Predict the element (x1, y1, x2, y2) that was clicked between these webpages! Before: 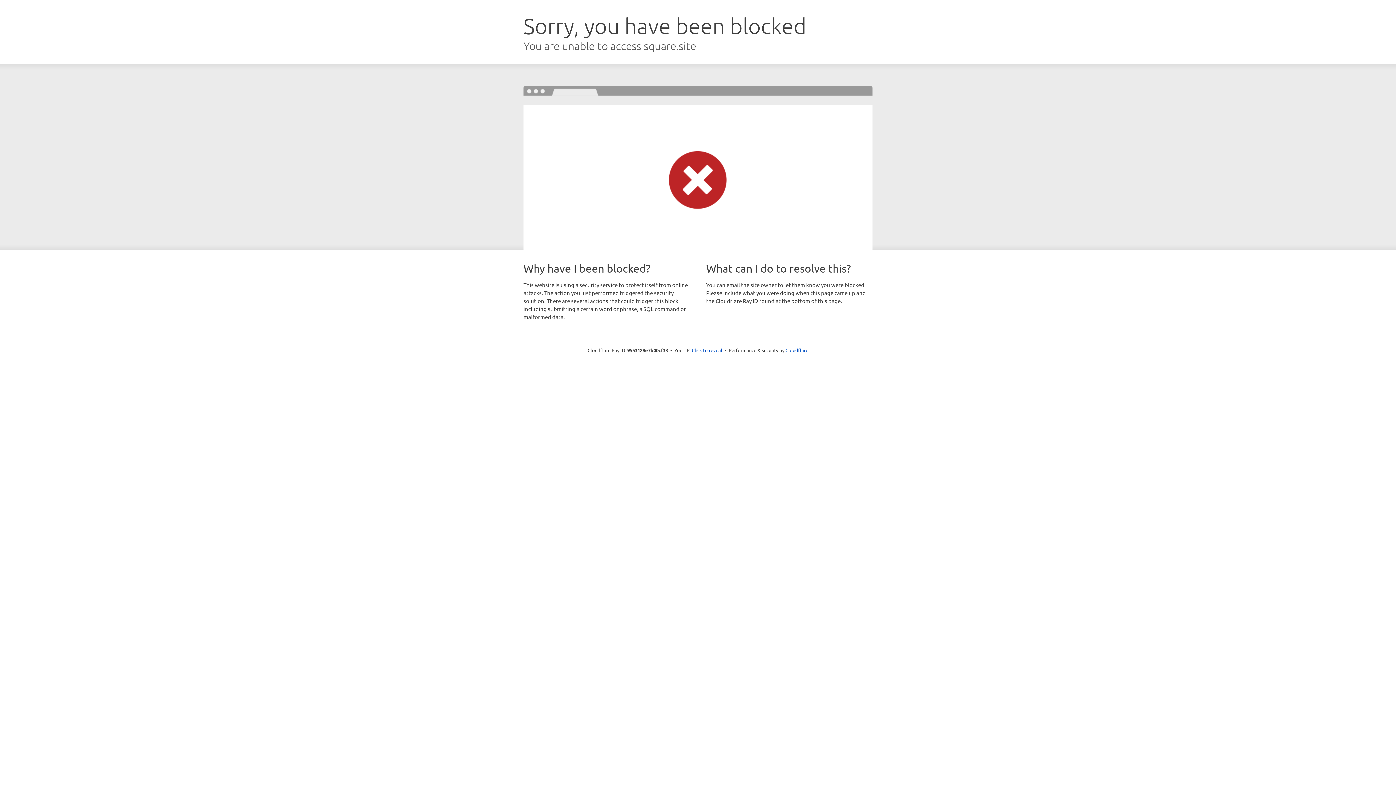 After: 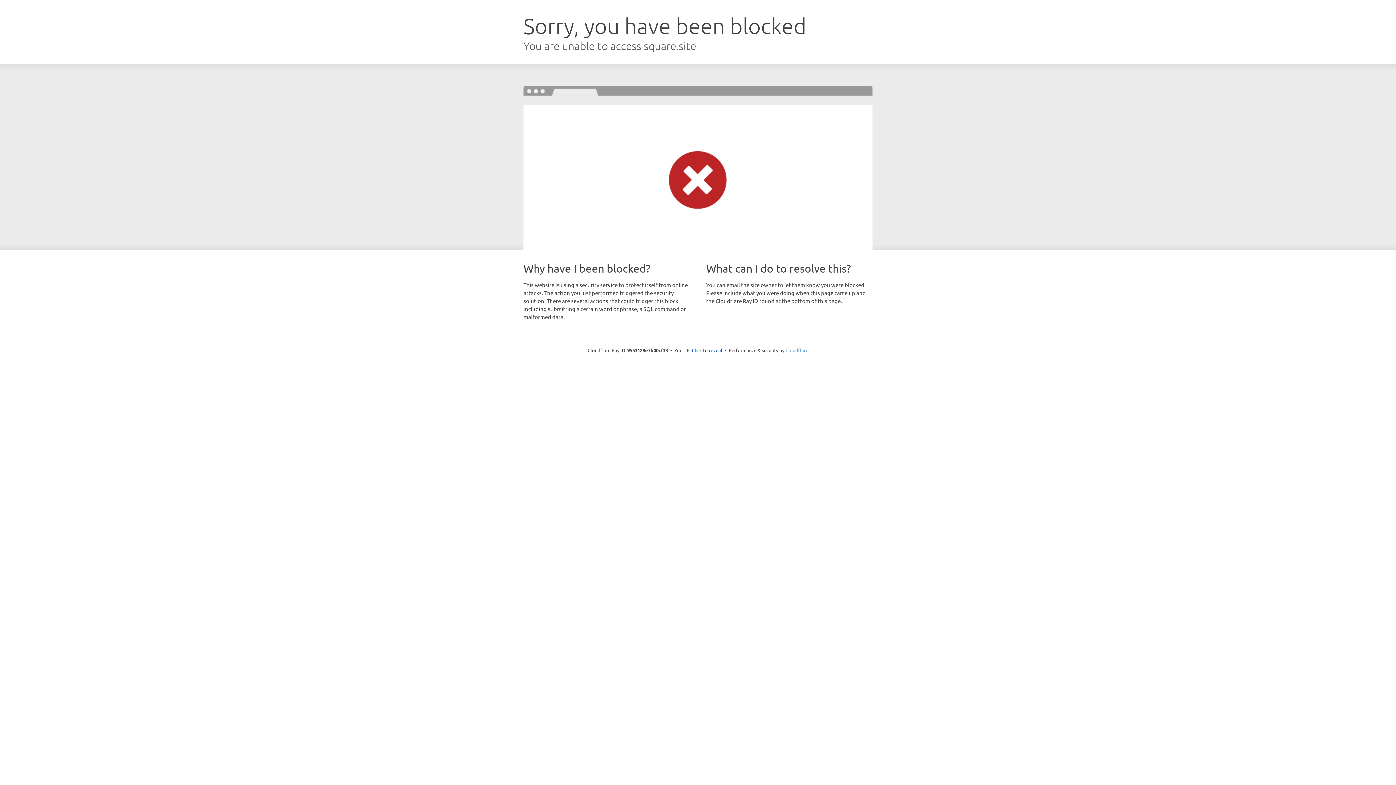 Action: label: Cloudflare bbox: (785, 347, 808, 353)